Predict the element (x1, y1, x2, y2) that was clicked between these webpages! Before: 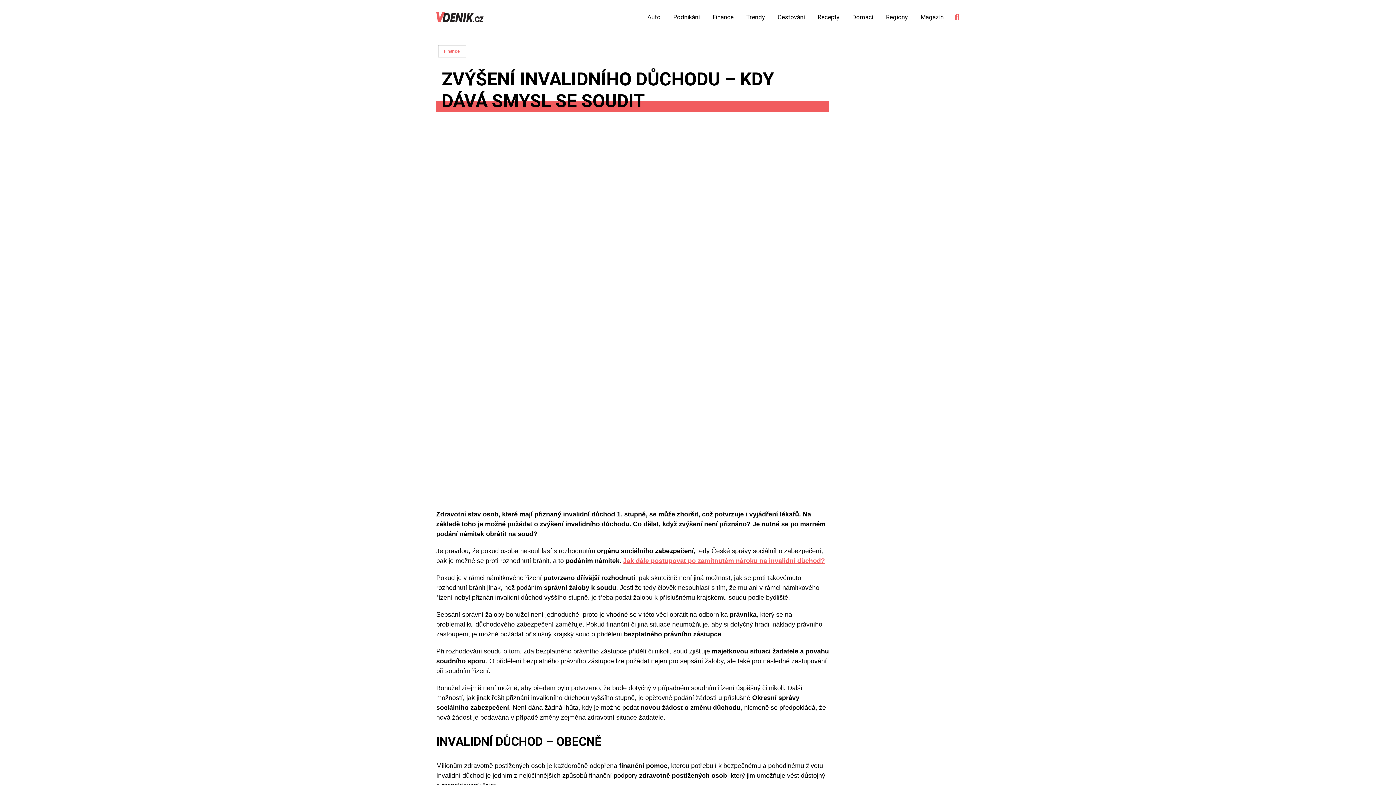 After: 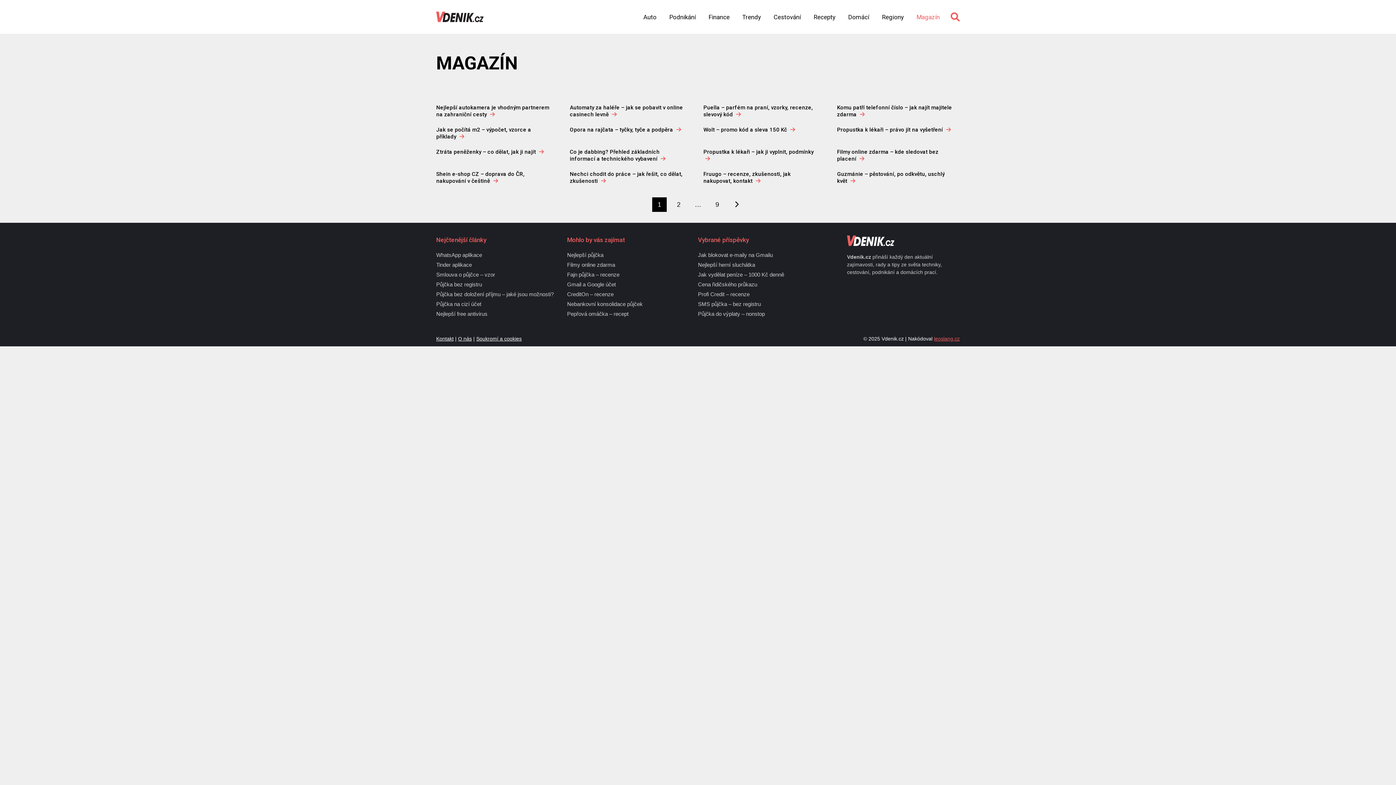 Action: label: Magazín bbox: (920, 14, 944, 20)